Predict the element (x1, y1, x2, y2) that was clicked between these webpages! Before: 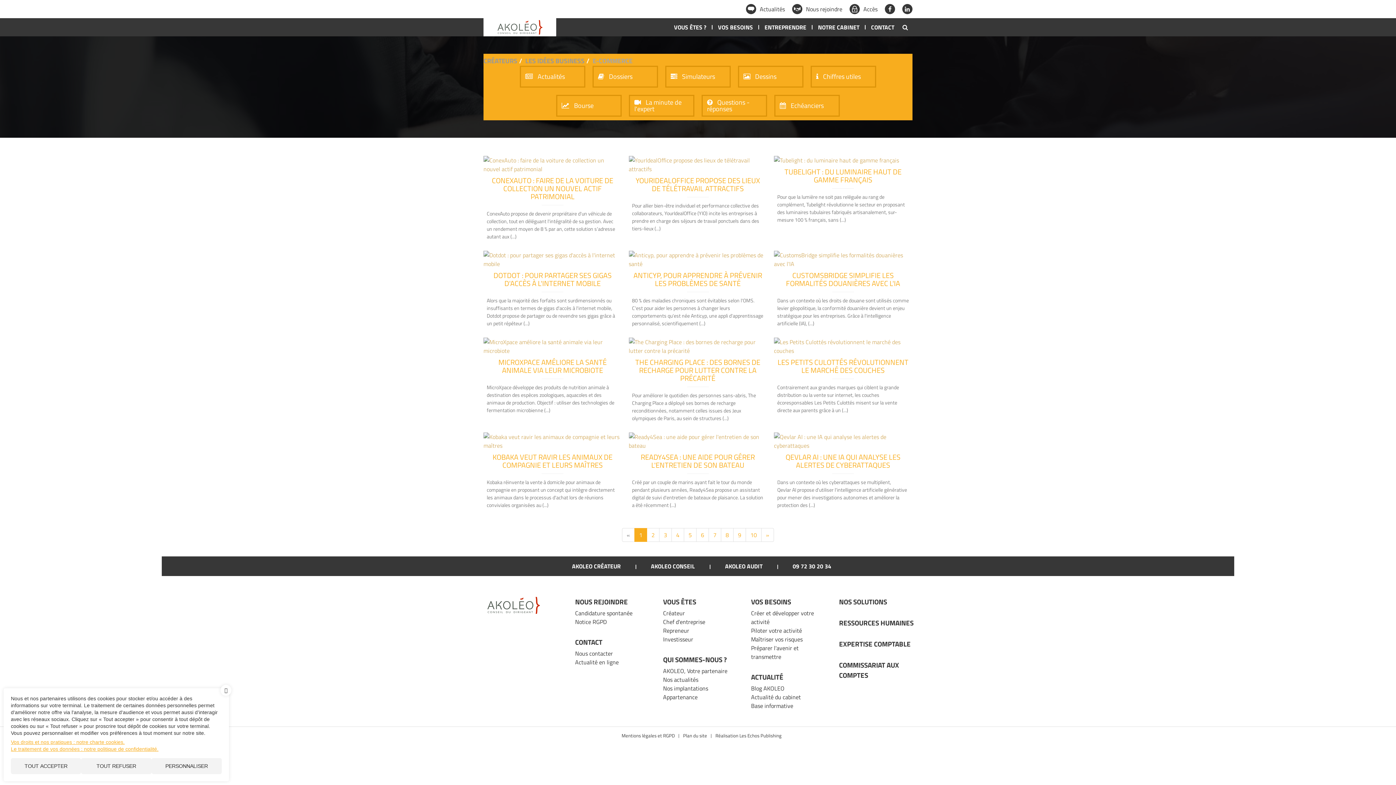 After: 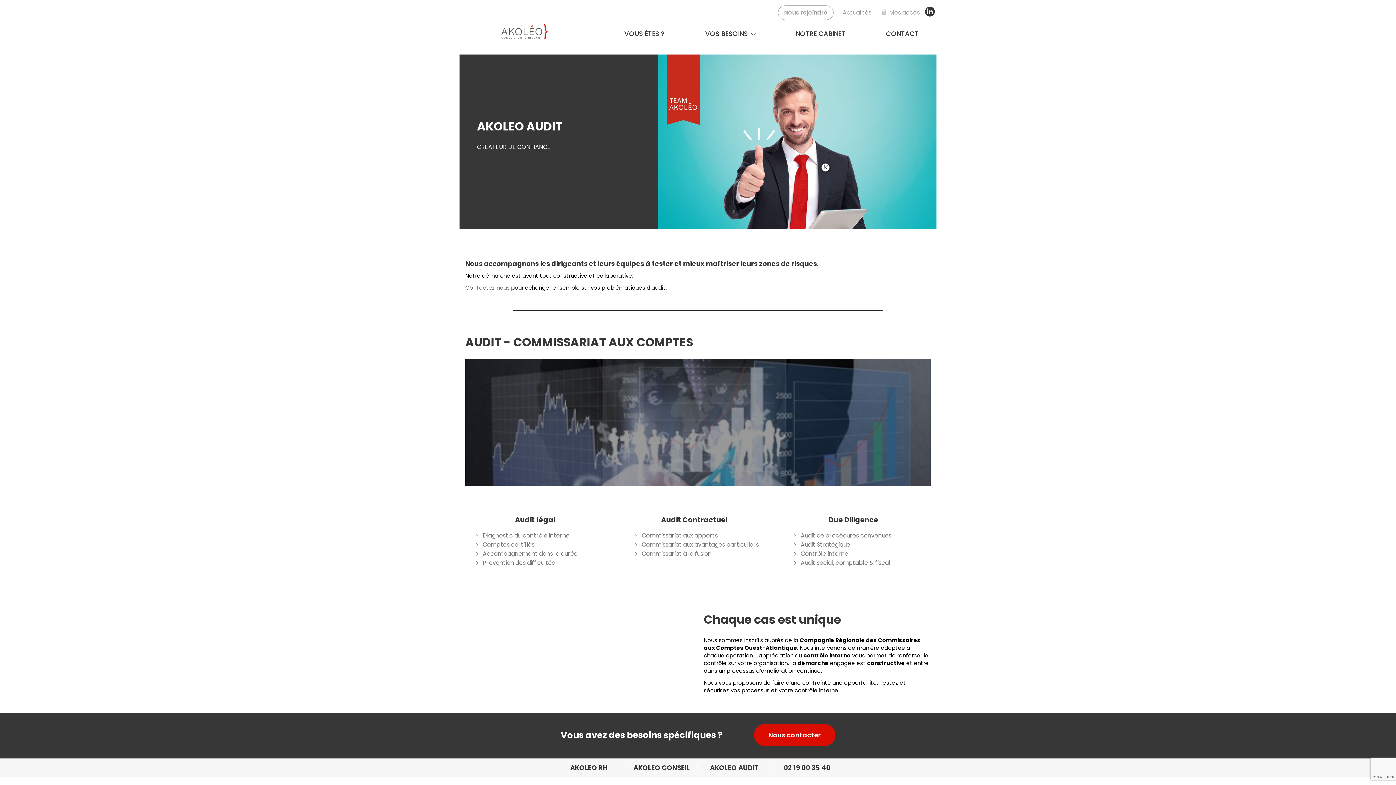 Action: bbox: (839, 660, 899, 680) label: COMMISSARIAT AUX COMPTES